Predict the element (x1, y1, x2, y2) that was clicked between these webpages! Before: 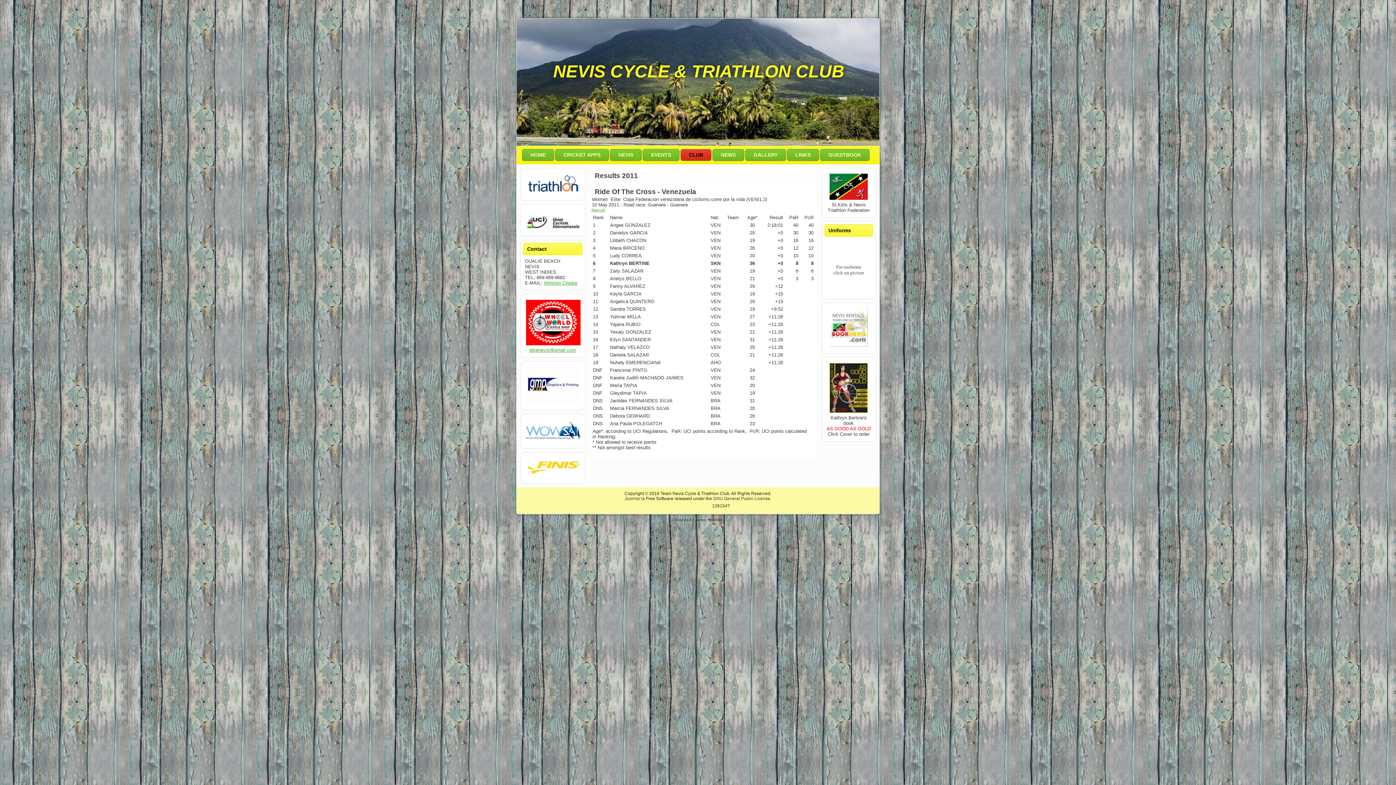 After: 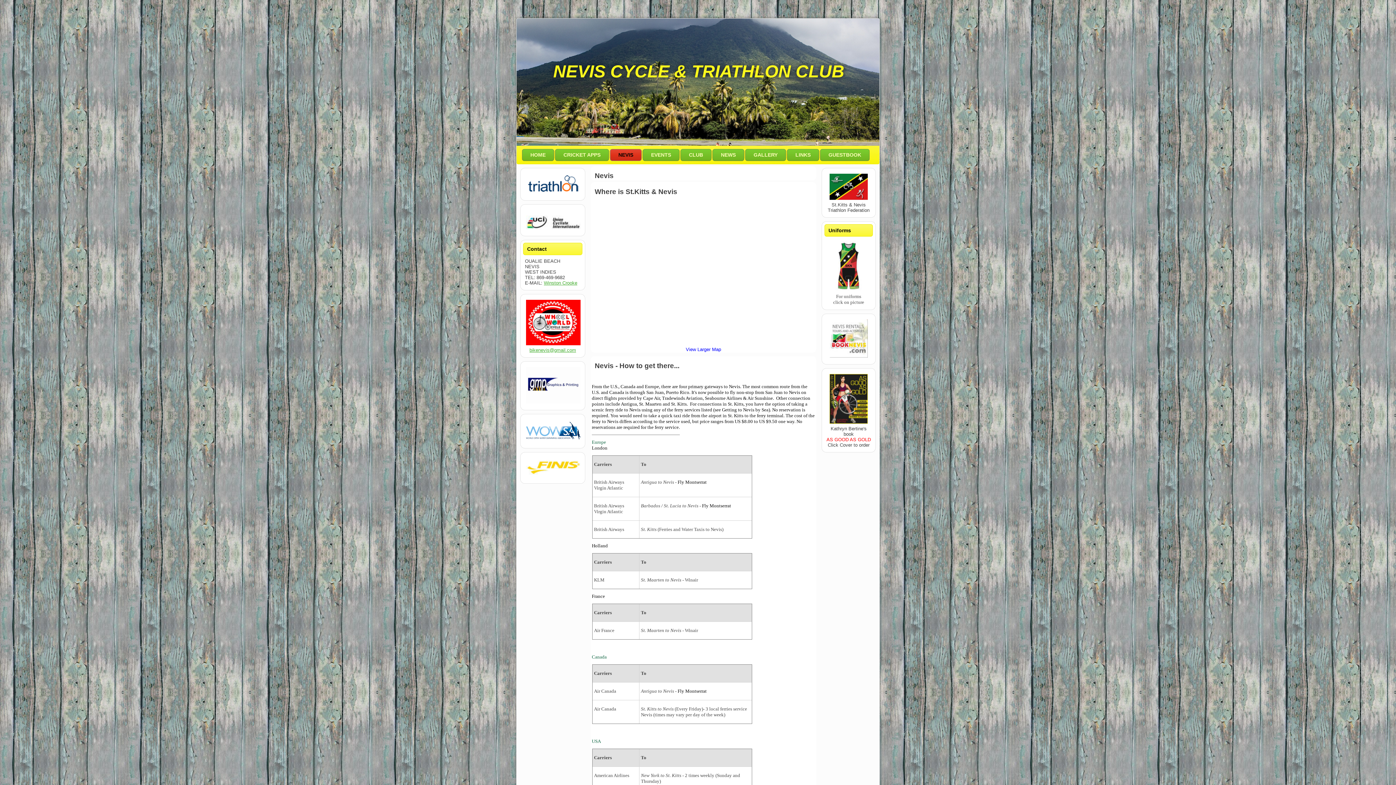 Action: label: NEVIS bbox: (610, 149, 641, 161)